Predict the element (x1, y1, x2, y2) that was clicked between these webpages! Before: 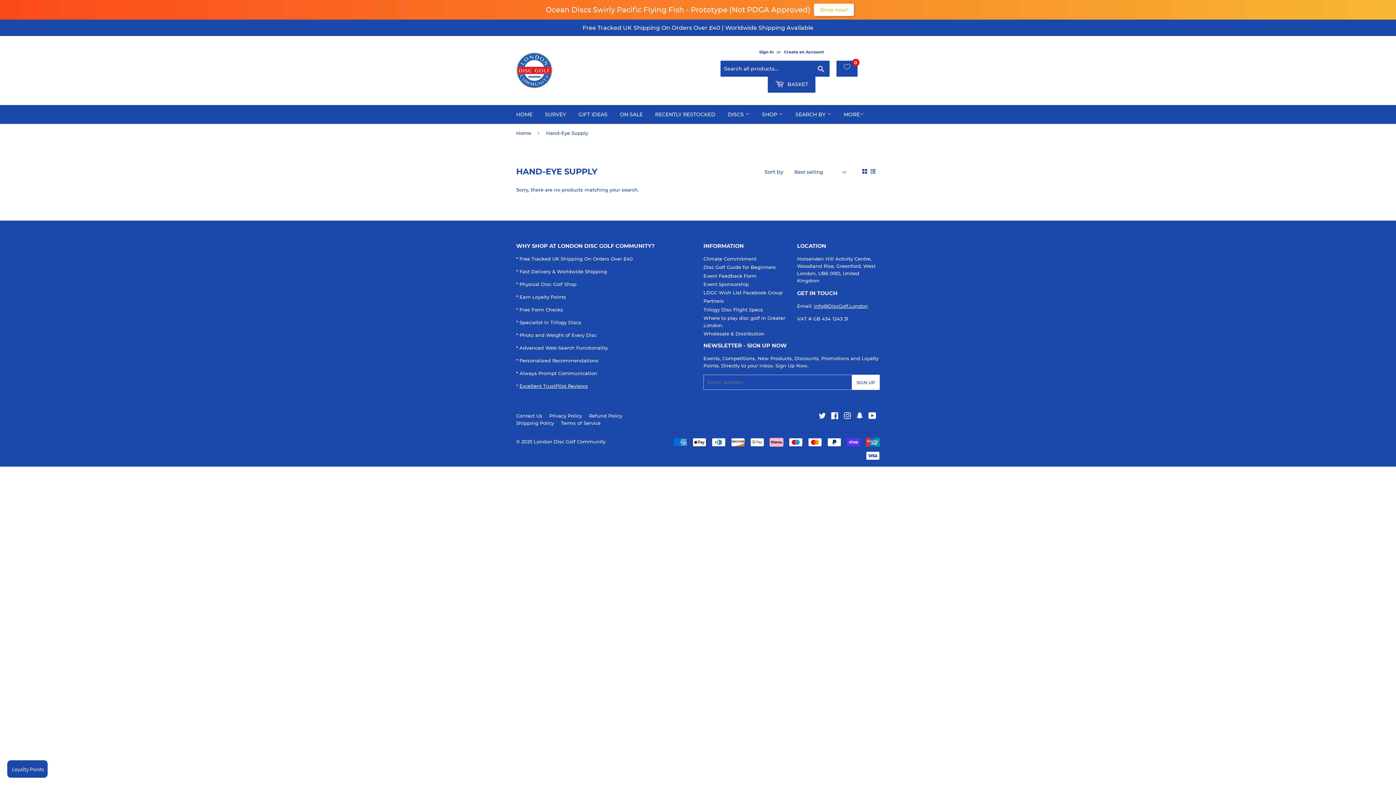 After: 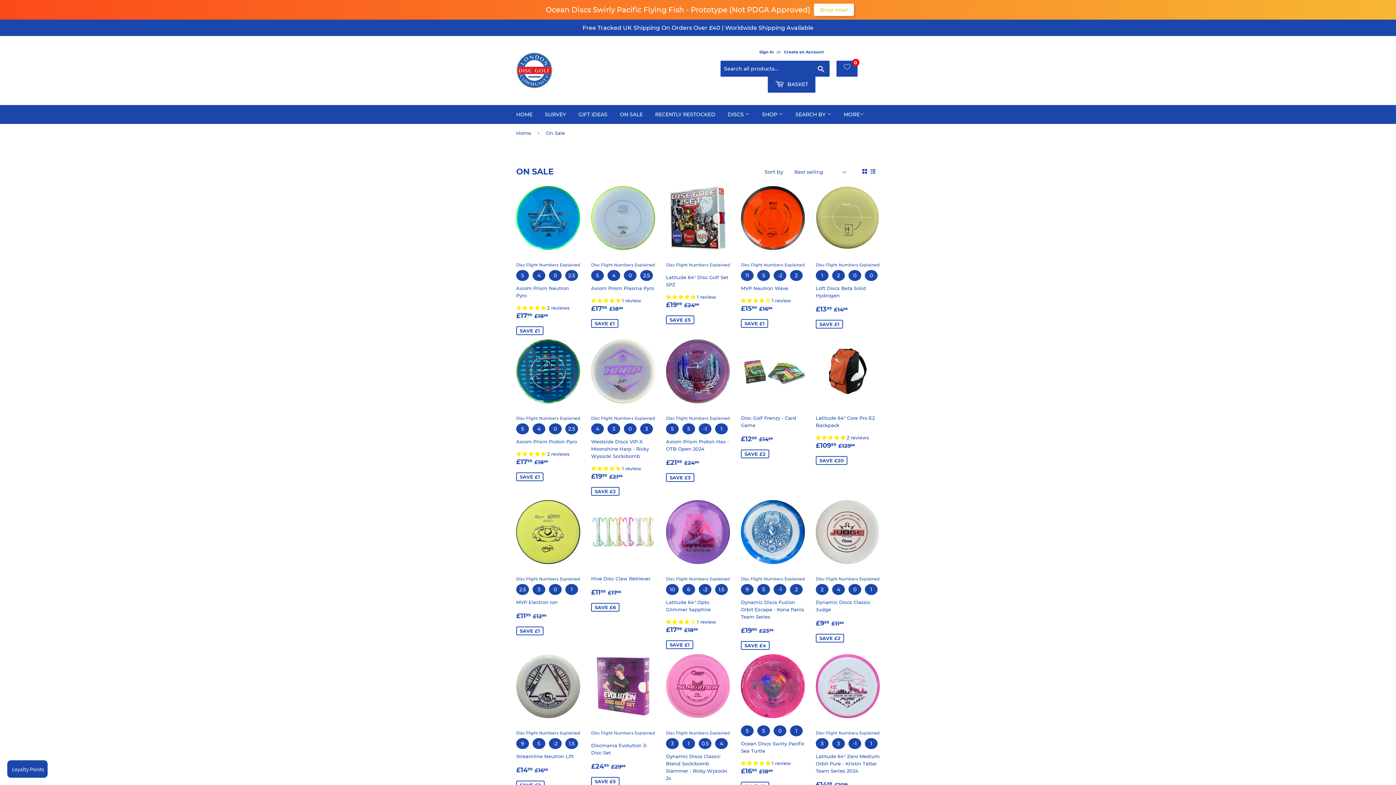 Action: bbox: (614, 105, 648, 124) label: ON SALE